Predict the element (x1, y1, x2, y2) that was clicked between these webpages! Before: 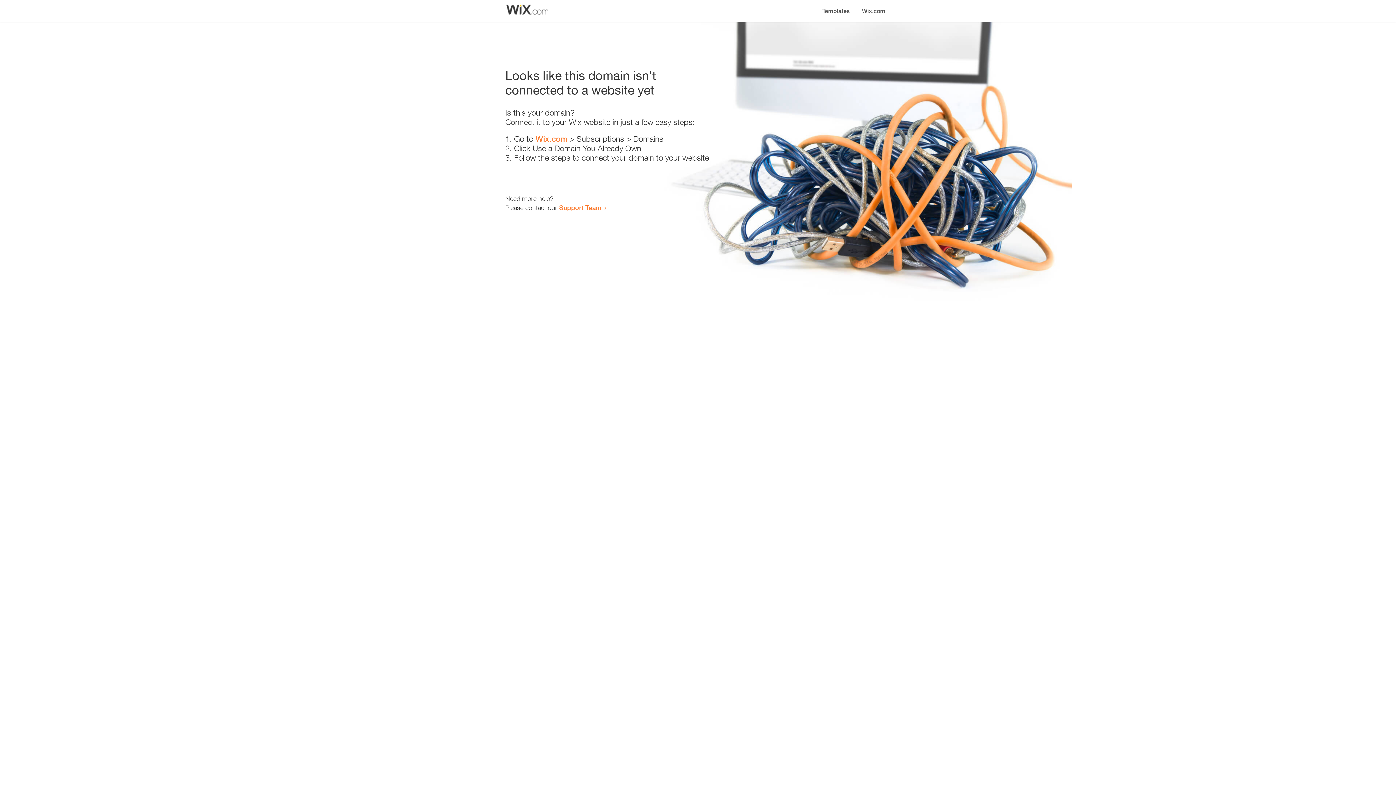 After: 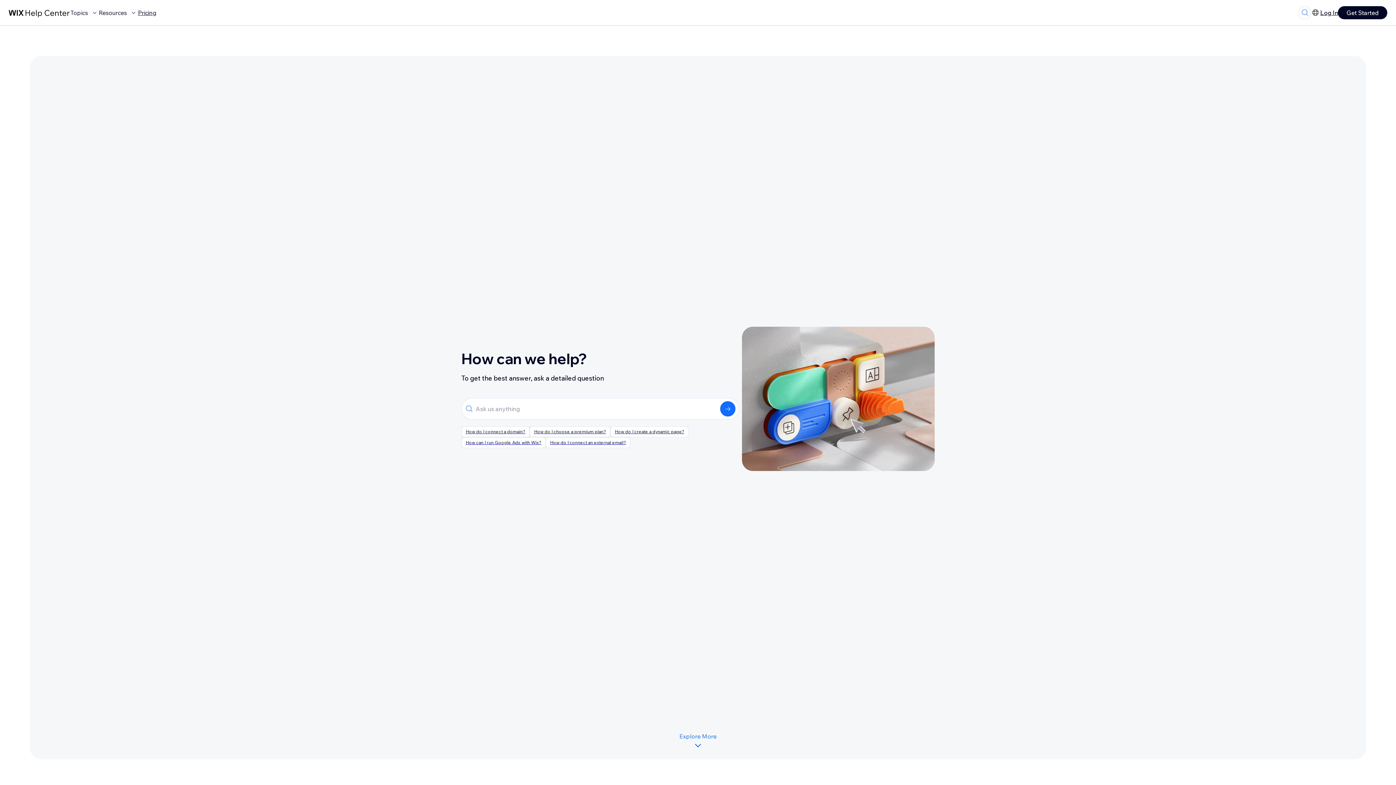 Action: label: Support Team bbox: (559, 203, 601, 211)